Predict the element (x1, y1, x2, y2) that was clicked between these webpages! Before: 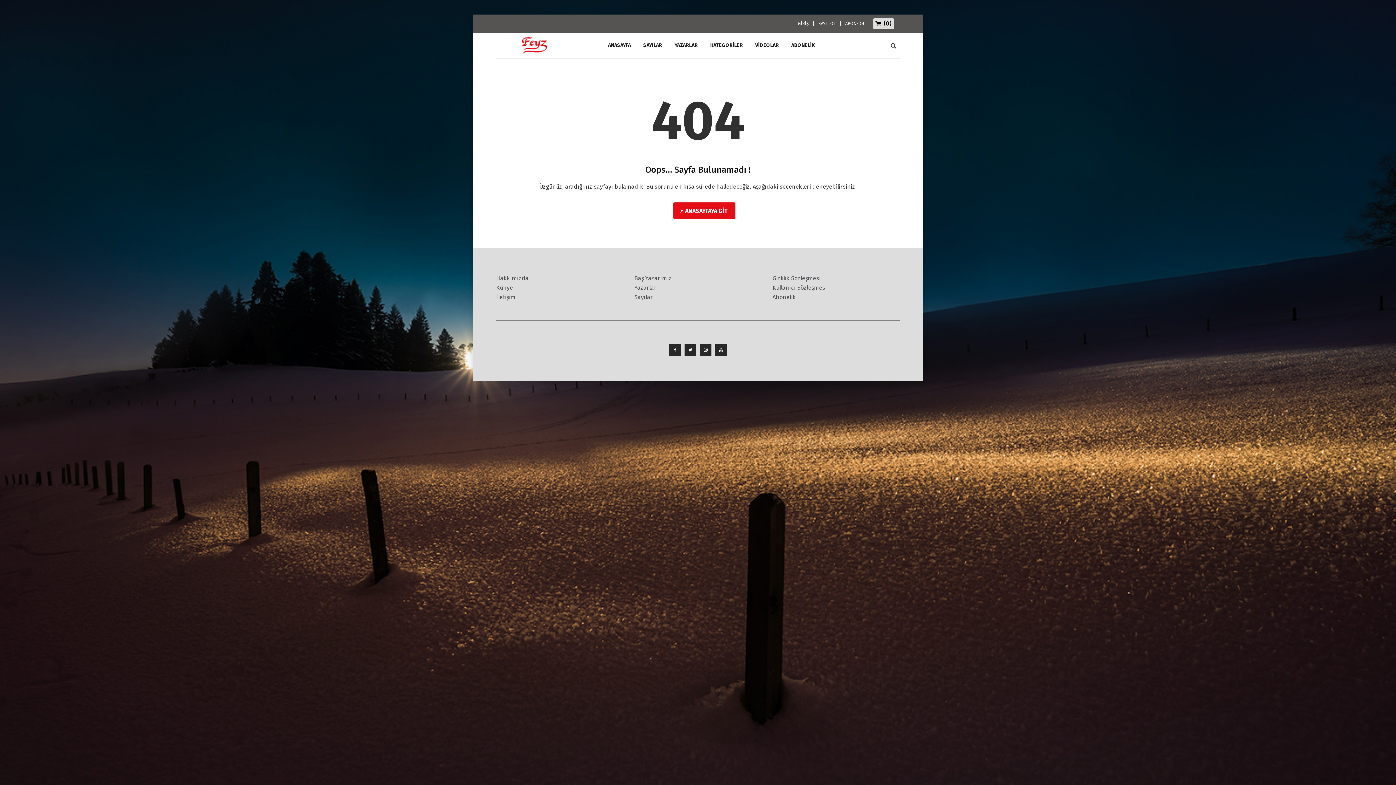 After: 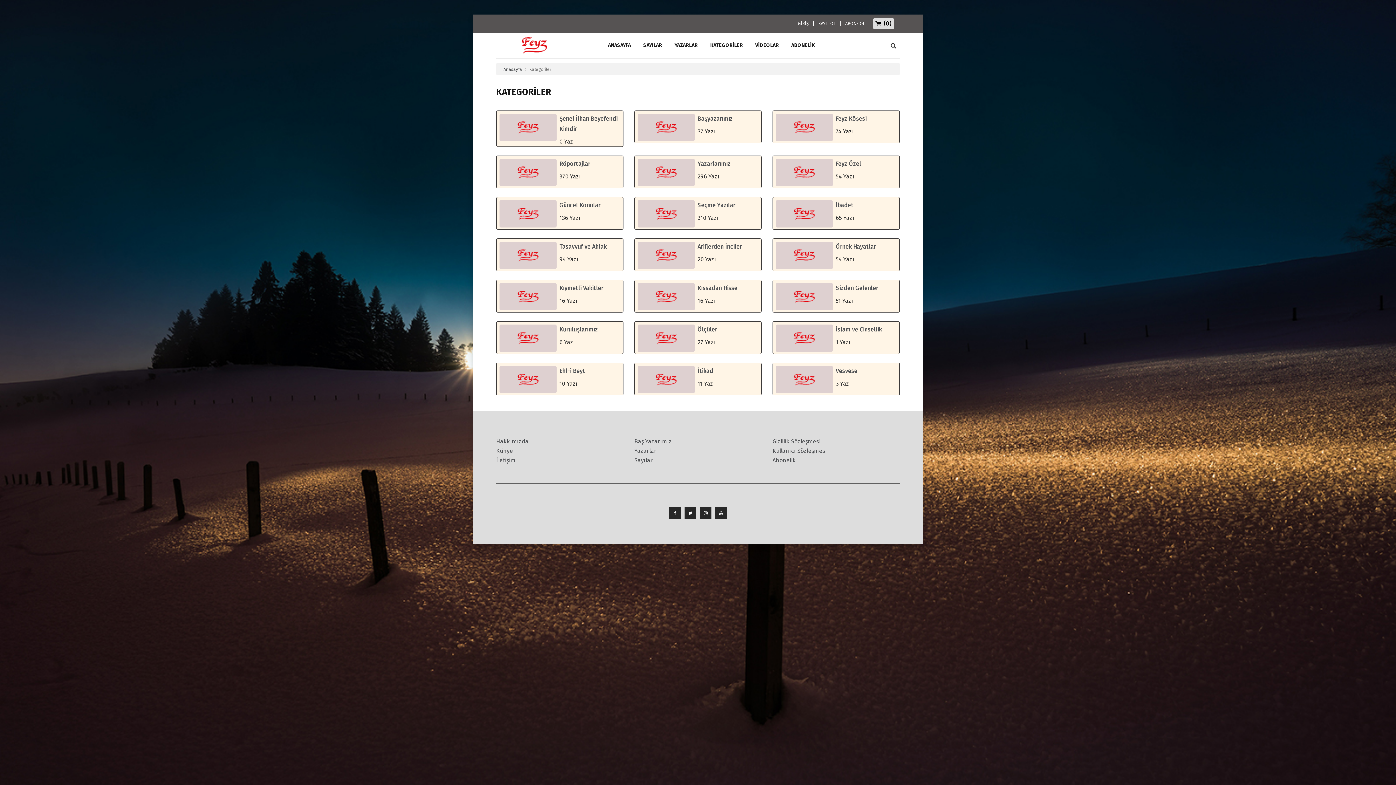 Action: bbox: (704, 32, 748, 58) label: KATEGORİLER